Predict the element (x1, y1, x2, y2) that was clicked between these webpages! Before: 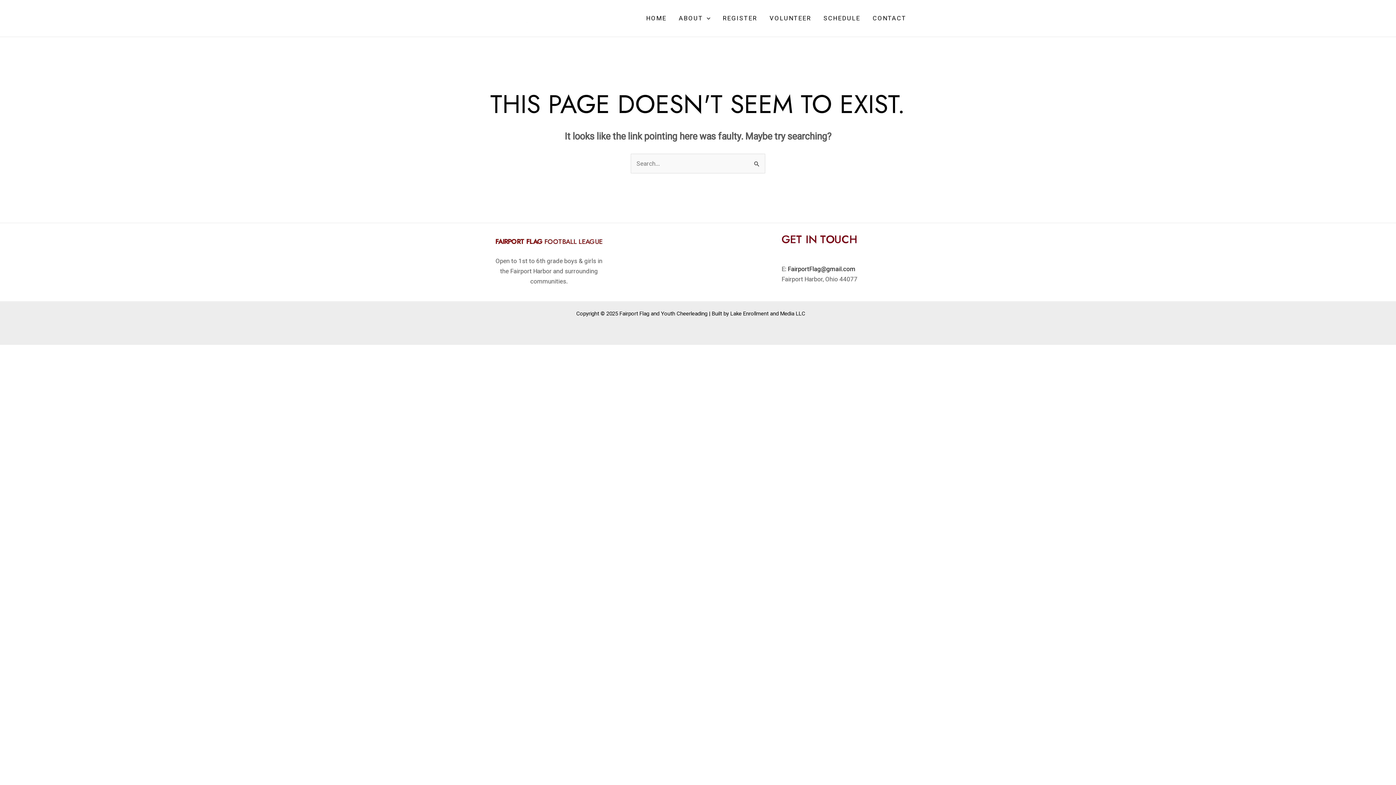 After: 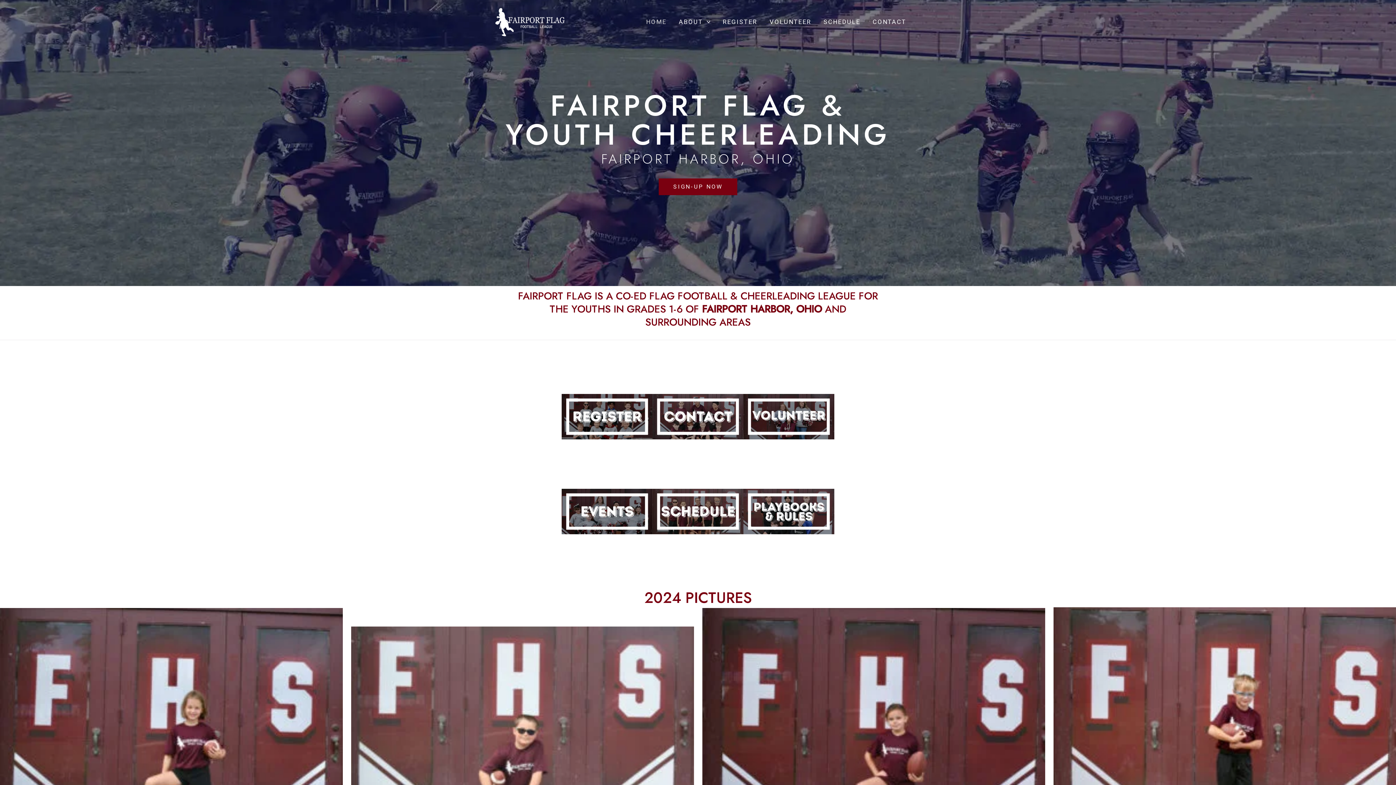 Action: bbox: (483, 14, 556, 21)